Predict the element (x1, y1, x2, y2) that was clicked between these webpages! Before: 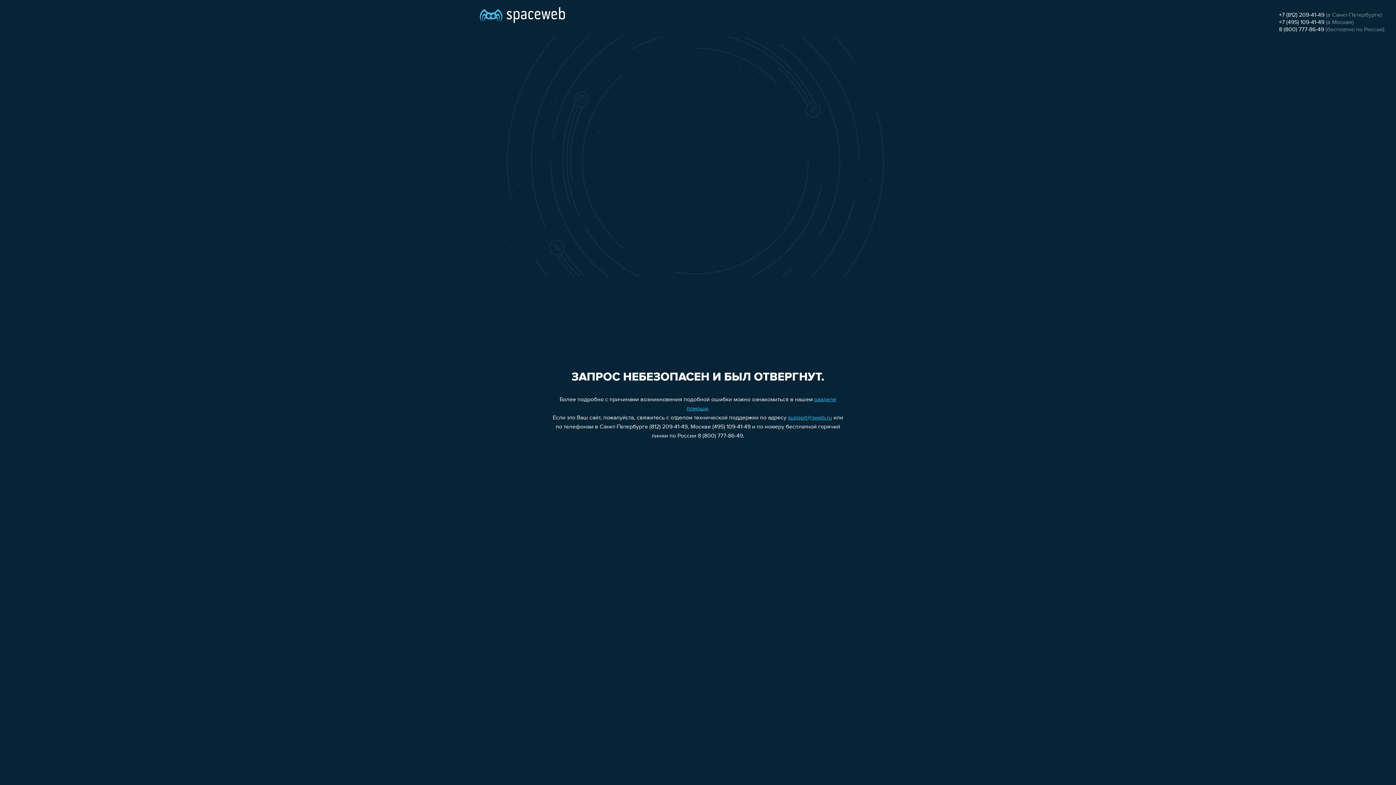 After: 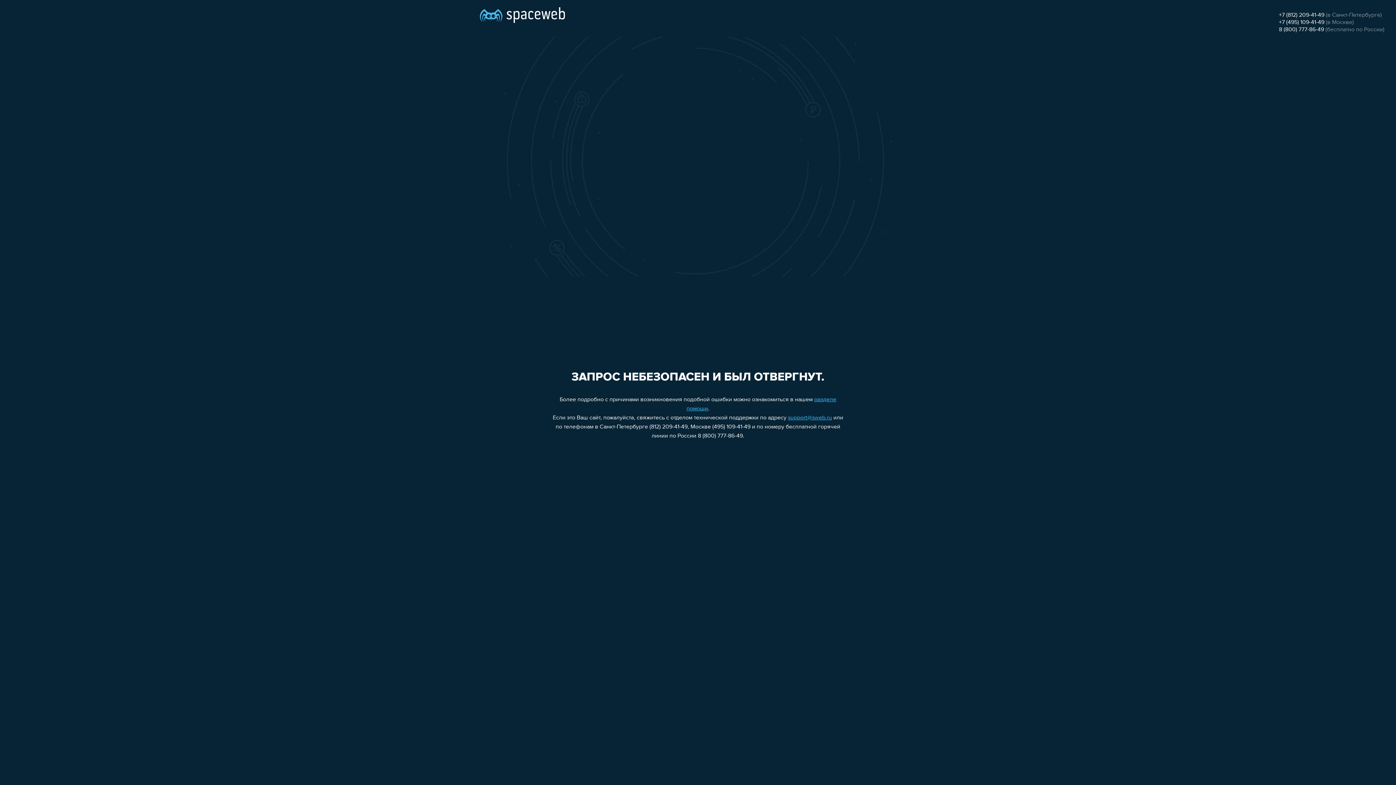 Action: label: 8 (800) 777-86-49 bbox: (1279, 26, 1324, 32)